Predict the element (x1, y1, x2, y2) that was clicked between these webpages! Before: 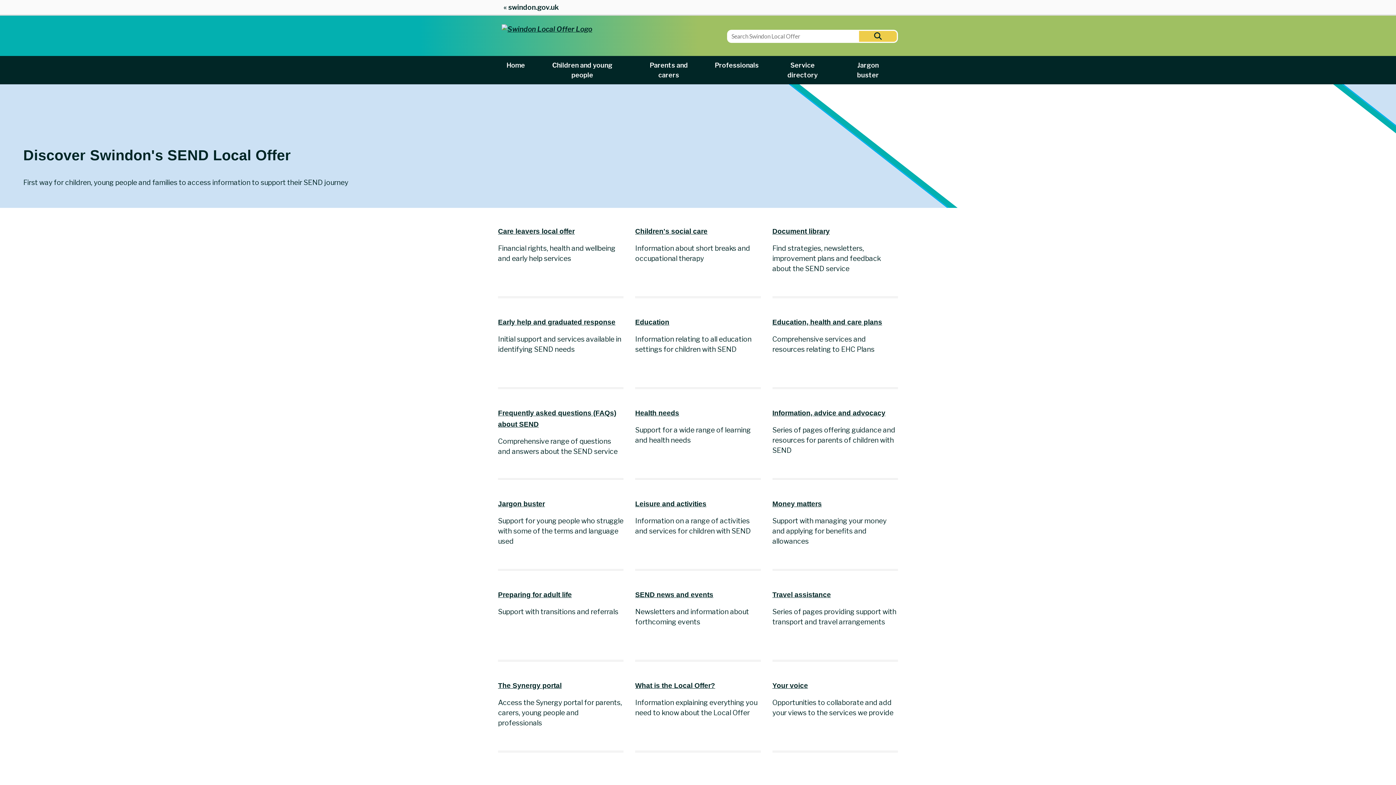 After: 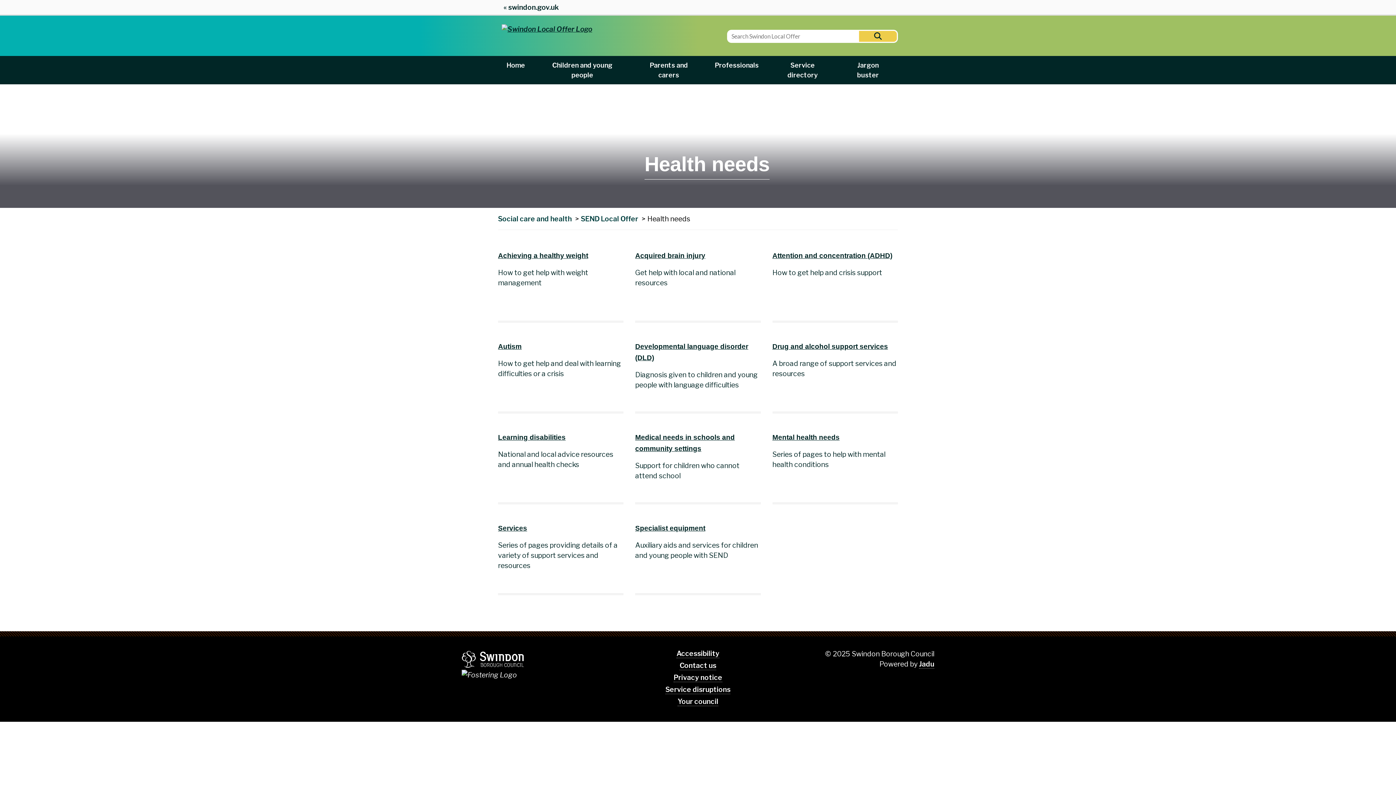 Action: bbox: (635, 409, 679, 417) label: Health needs